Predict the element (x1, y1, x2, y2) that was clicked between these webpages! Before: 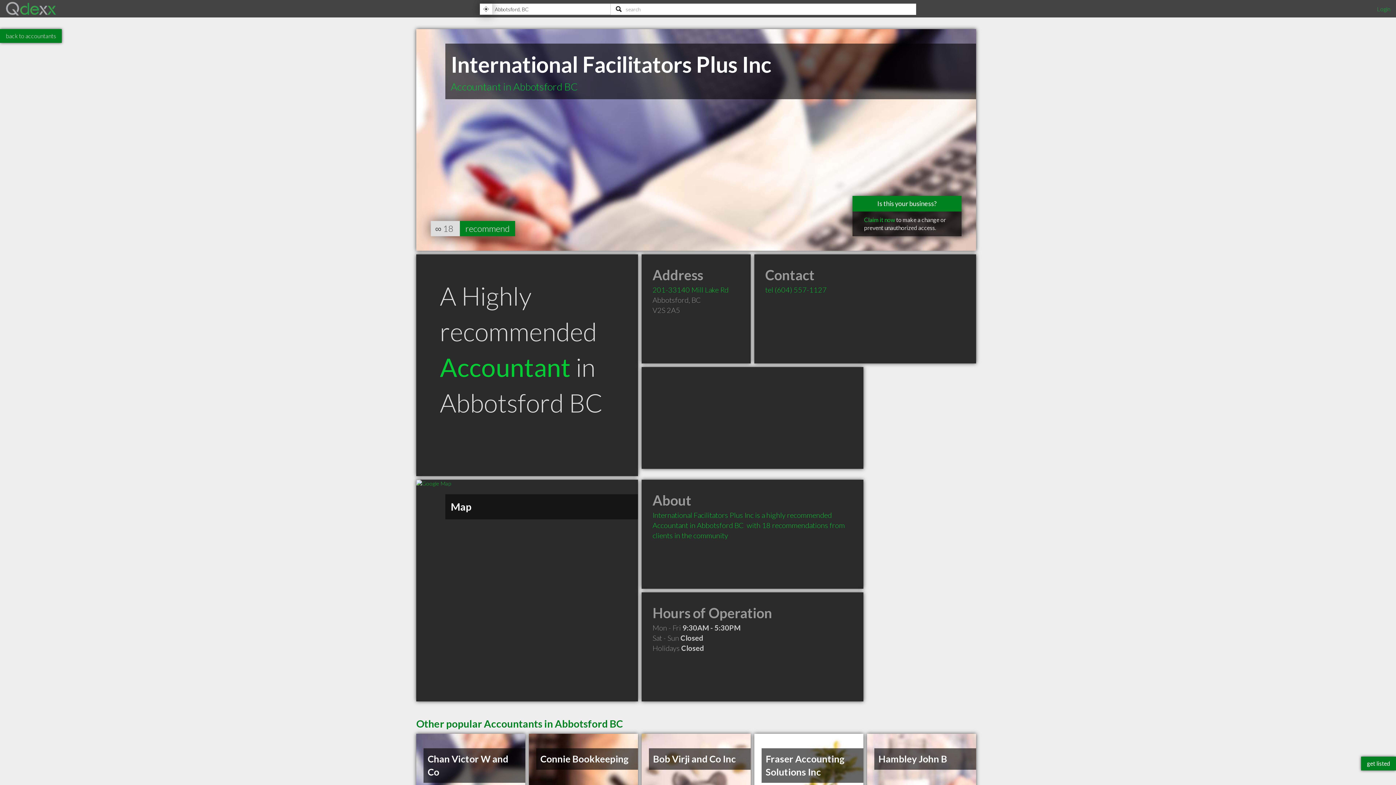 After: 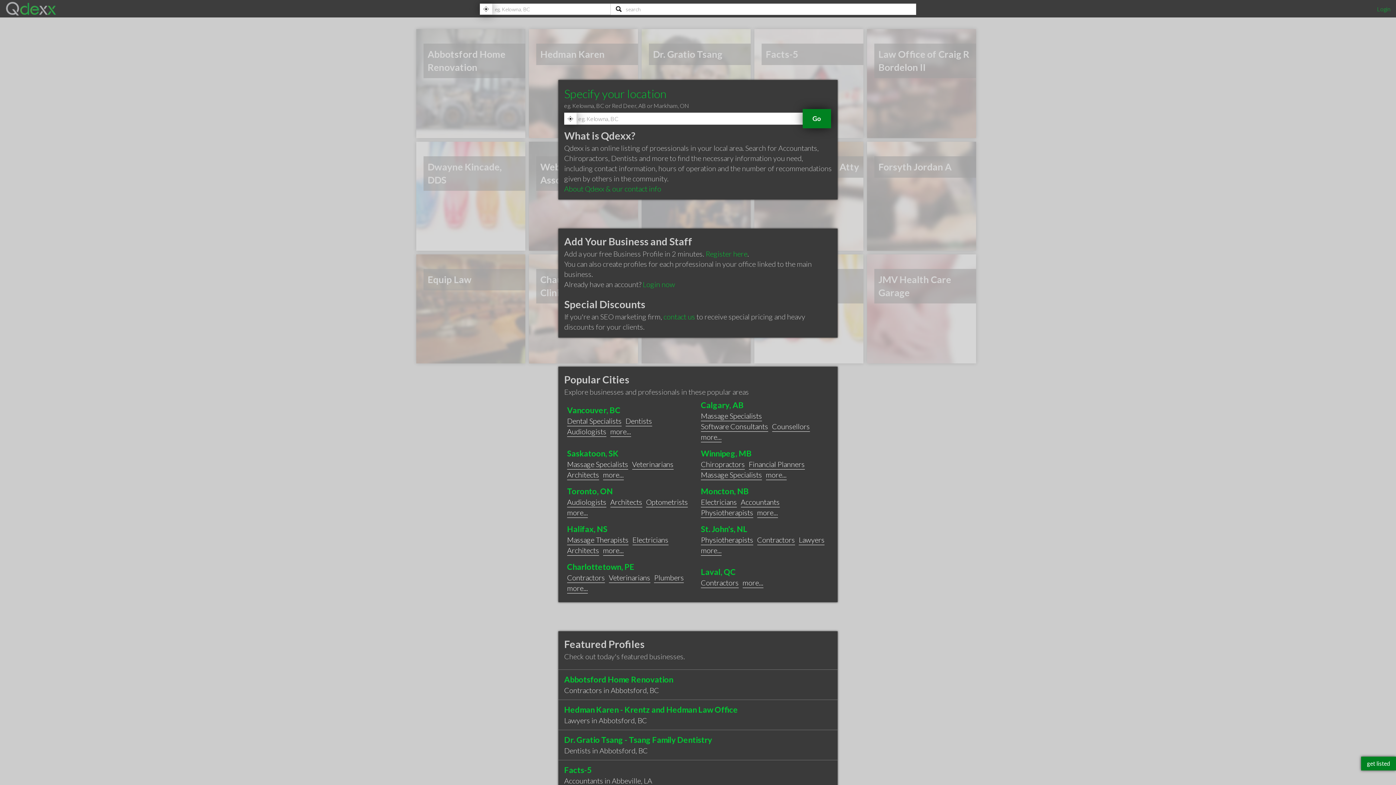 Action: bbox: (5, 9, 56, 16)